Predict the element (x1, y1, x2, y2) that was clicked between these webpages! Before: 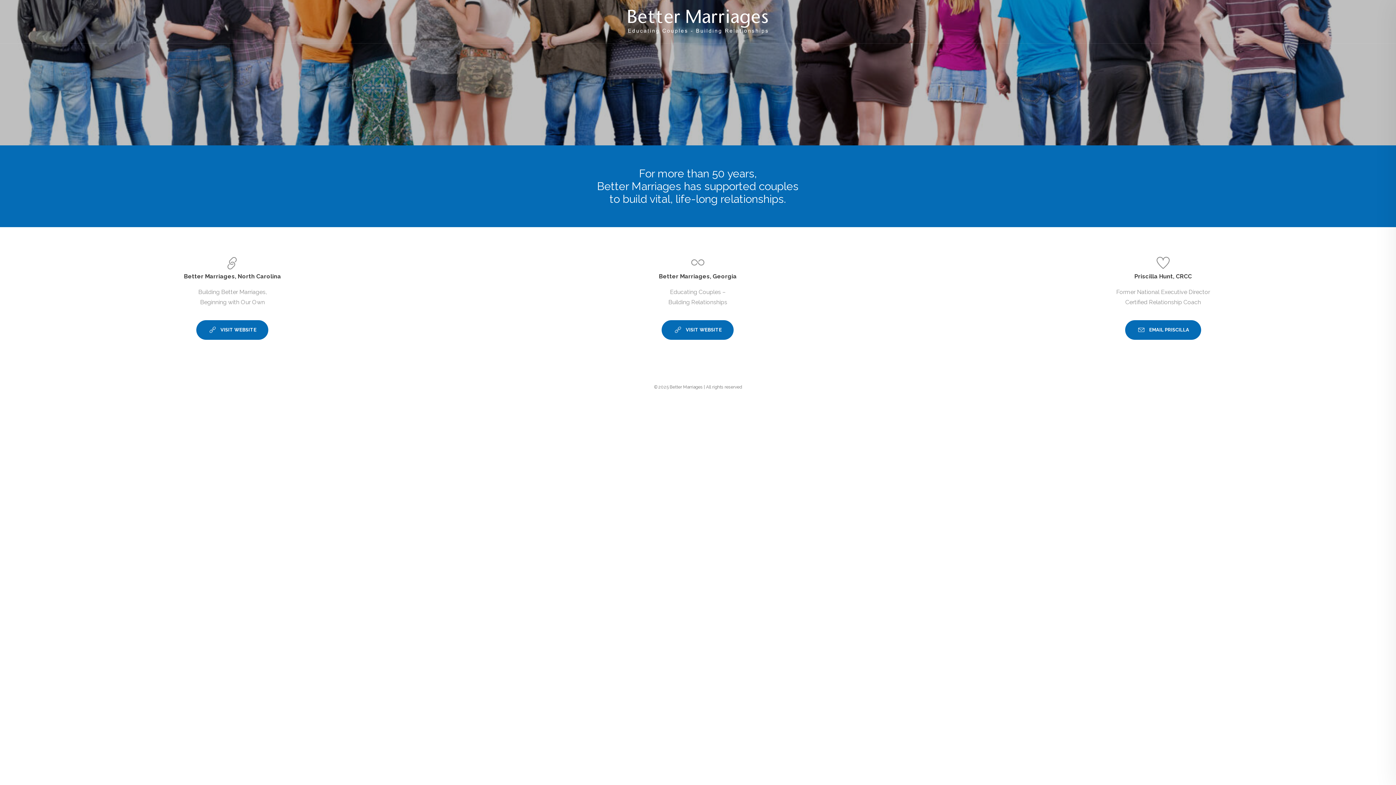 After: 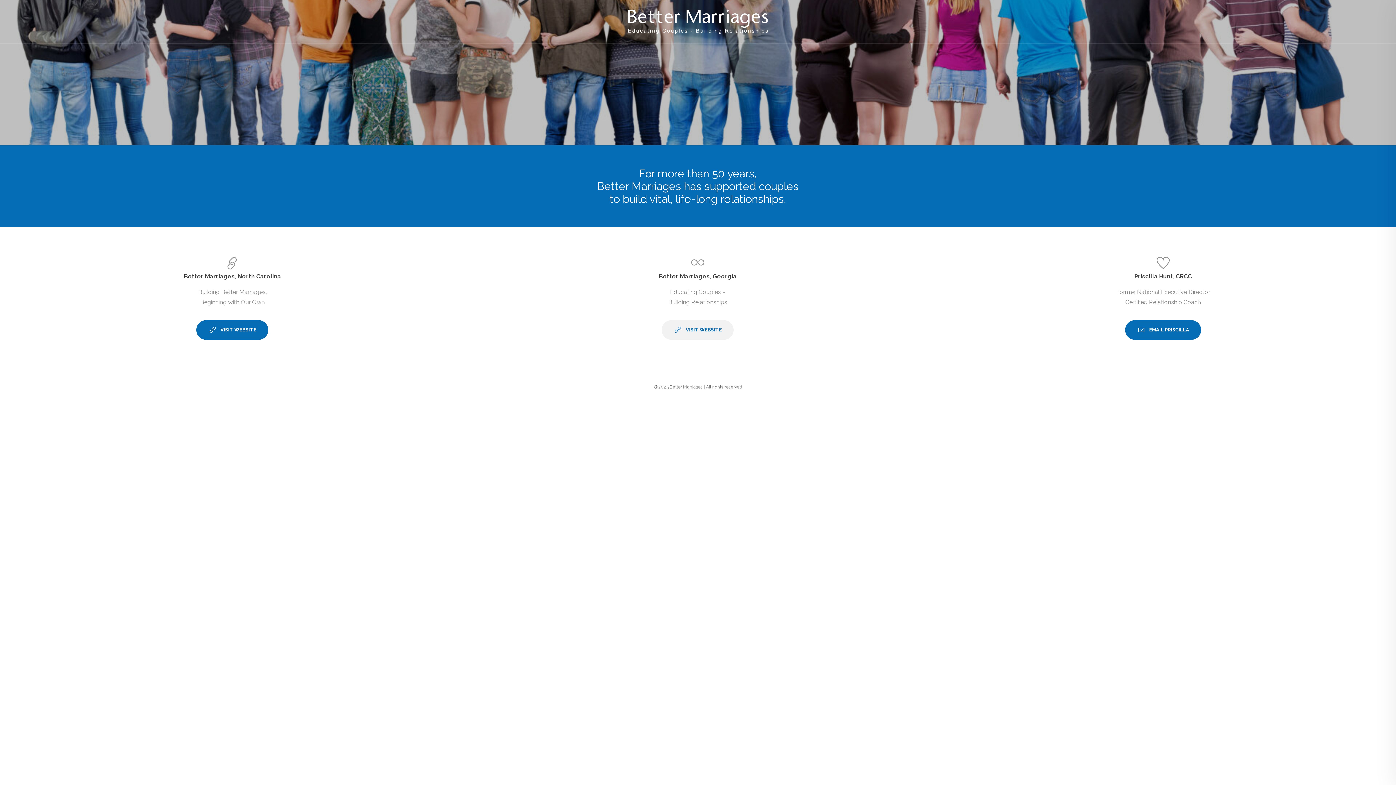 Action: bbox: (661, 320, 733, 340) label:  VISIT WEBSITE